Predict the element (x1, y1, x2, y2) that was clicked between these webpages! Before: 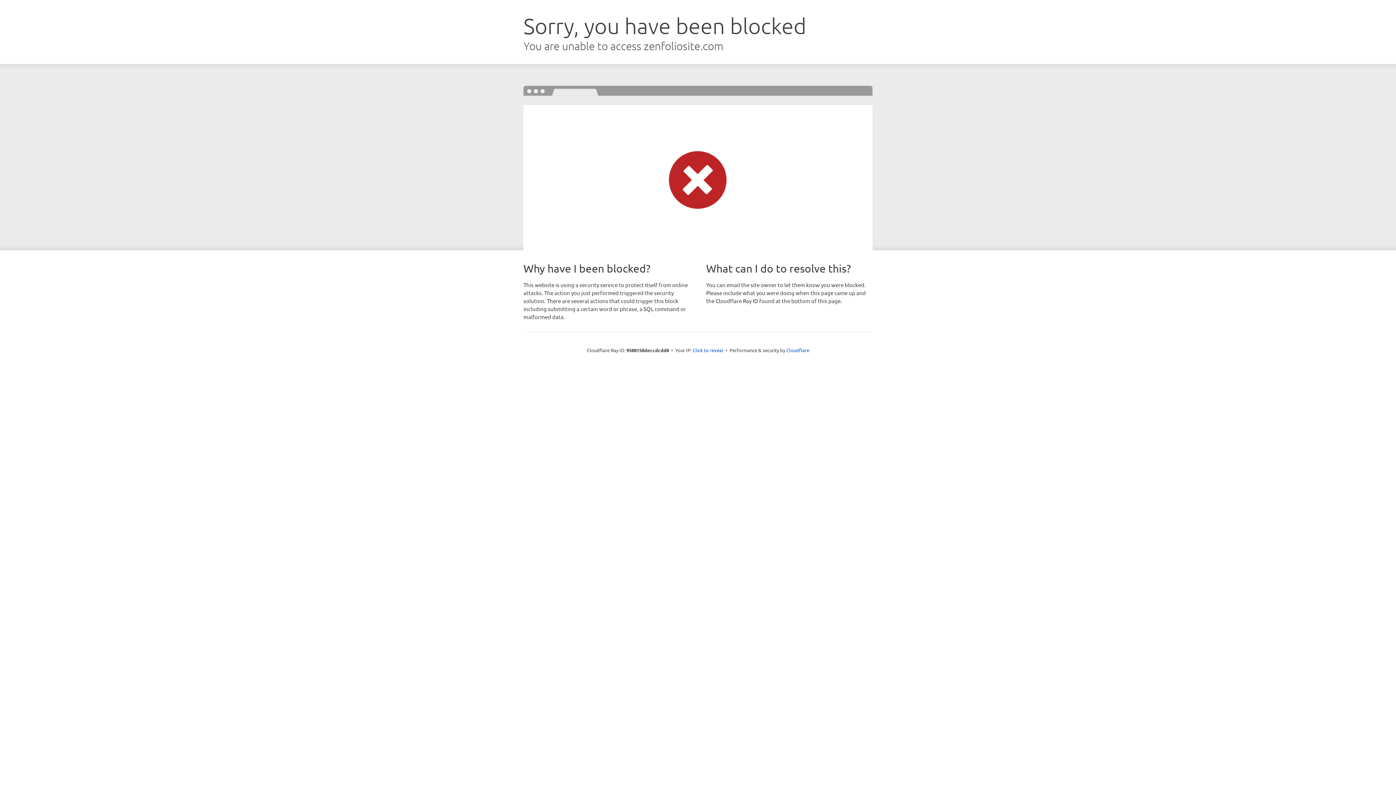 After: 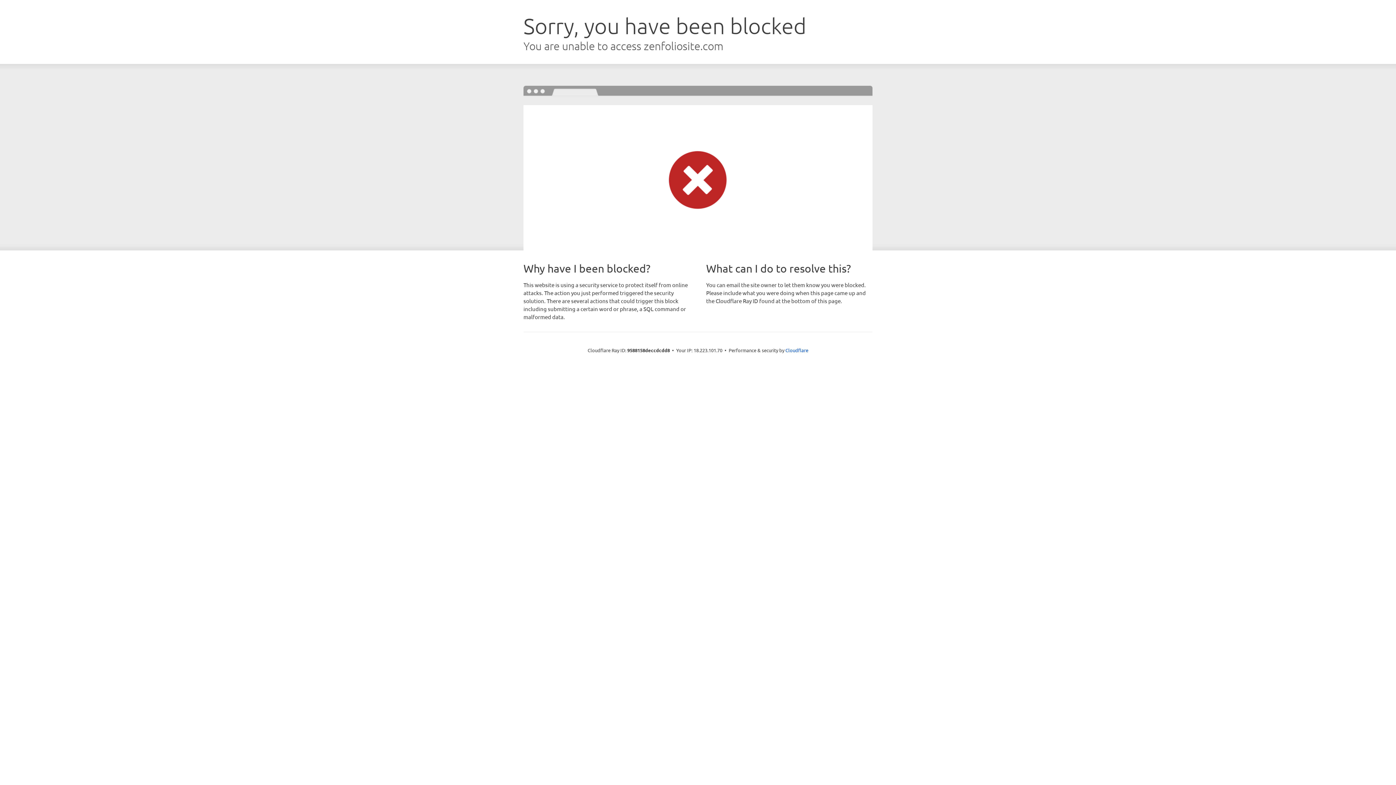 Action: label: Click to reveal bbox: (692, 346, 723, 353)